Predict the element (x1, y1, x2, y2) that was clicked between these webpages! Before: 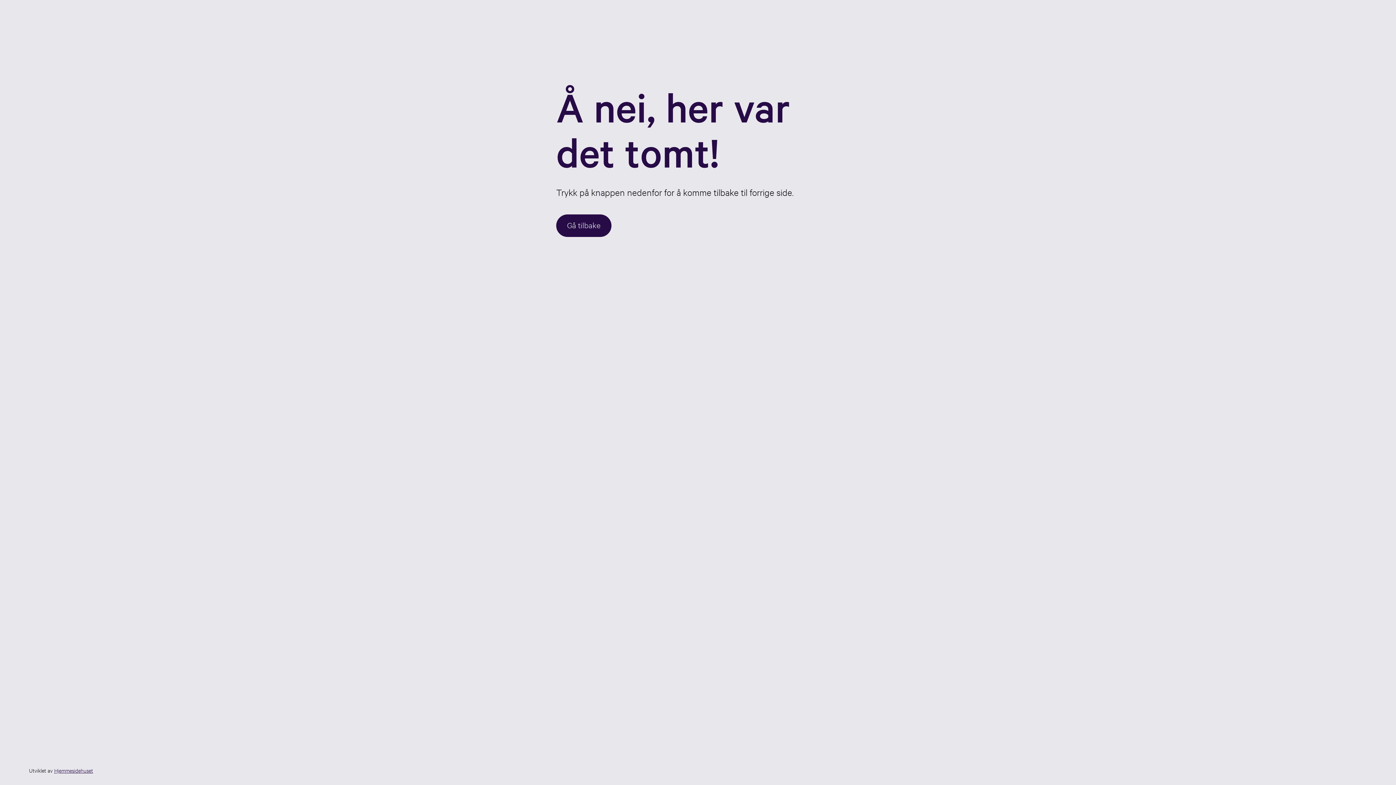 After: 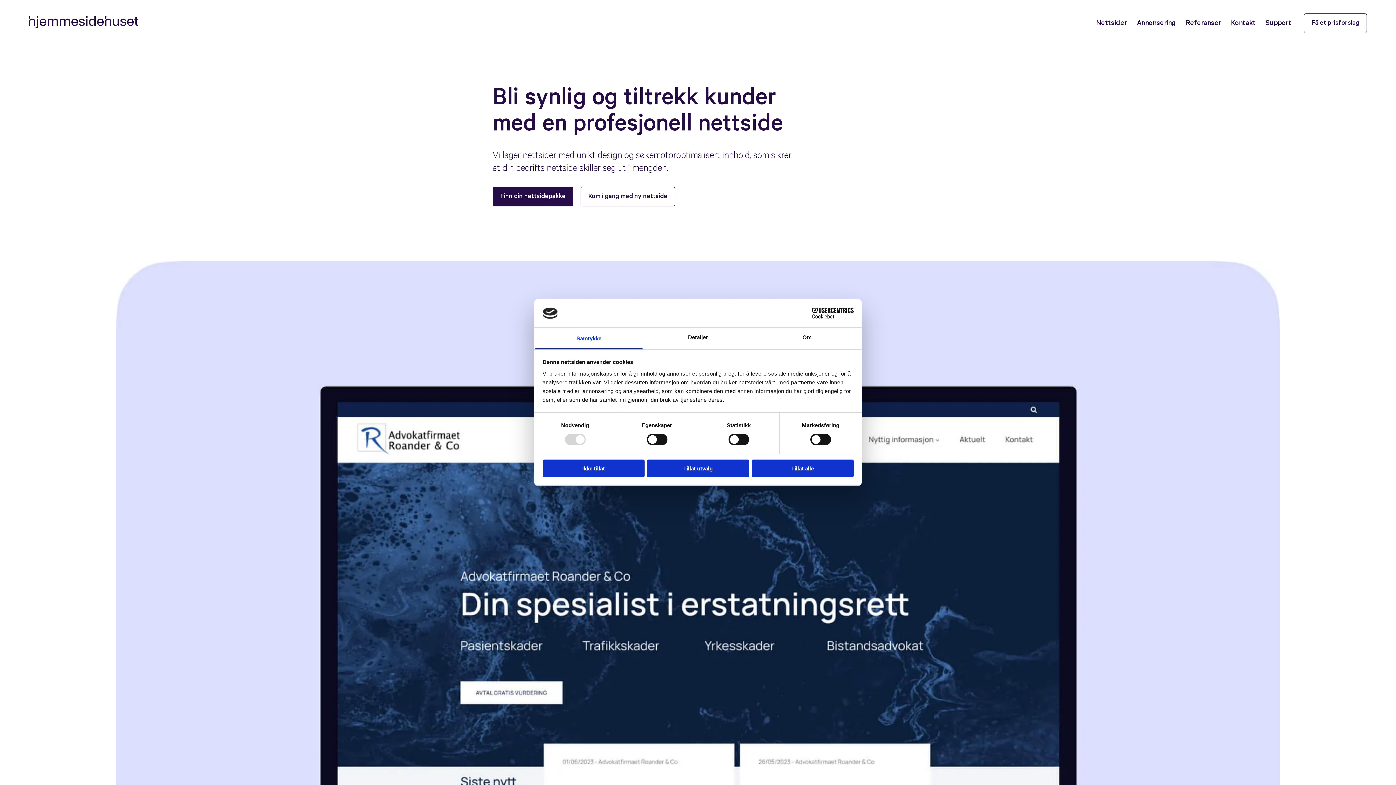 Action: bbox: (54, 767, 93, 774) label: Hjemmesidehuset